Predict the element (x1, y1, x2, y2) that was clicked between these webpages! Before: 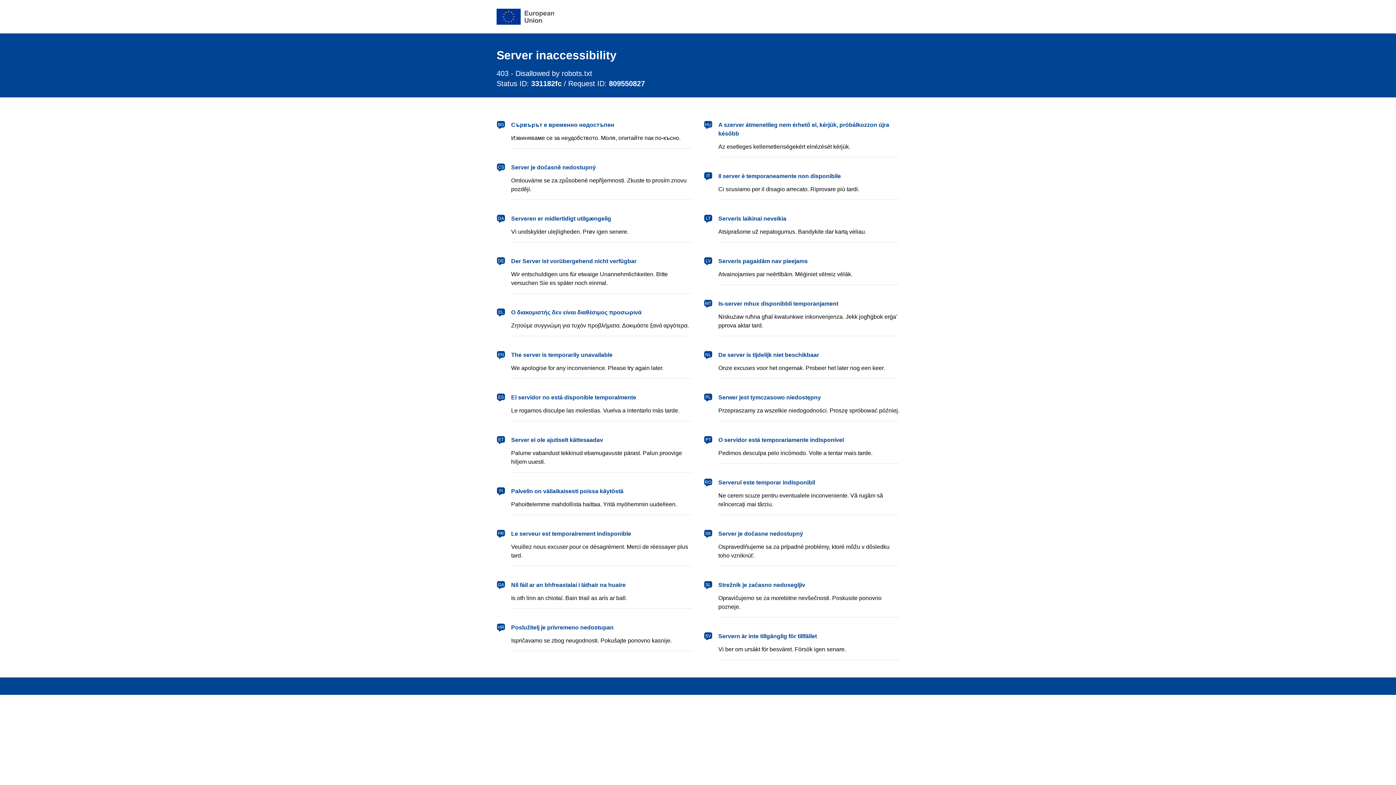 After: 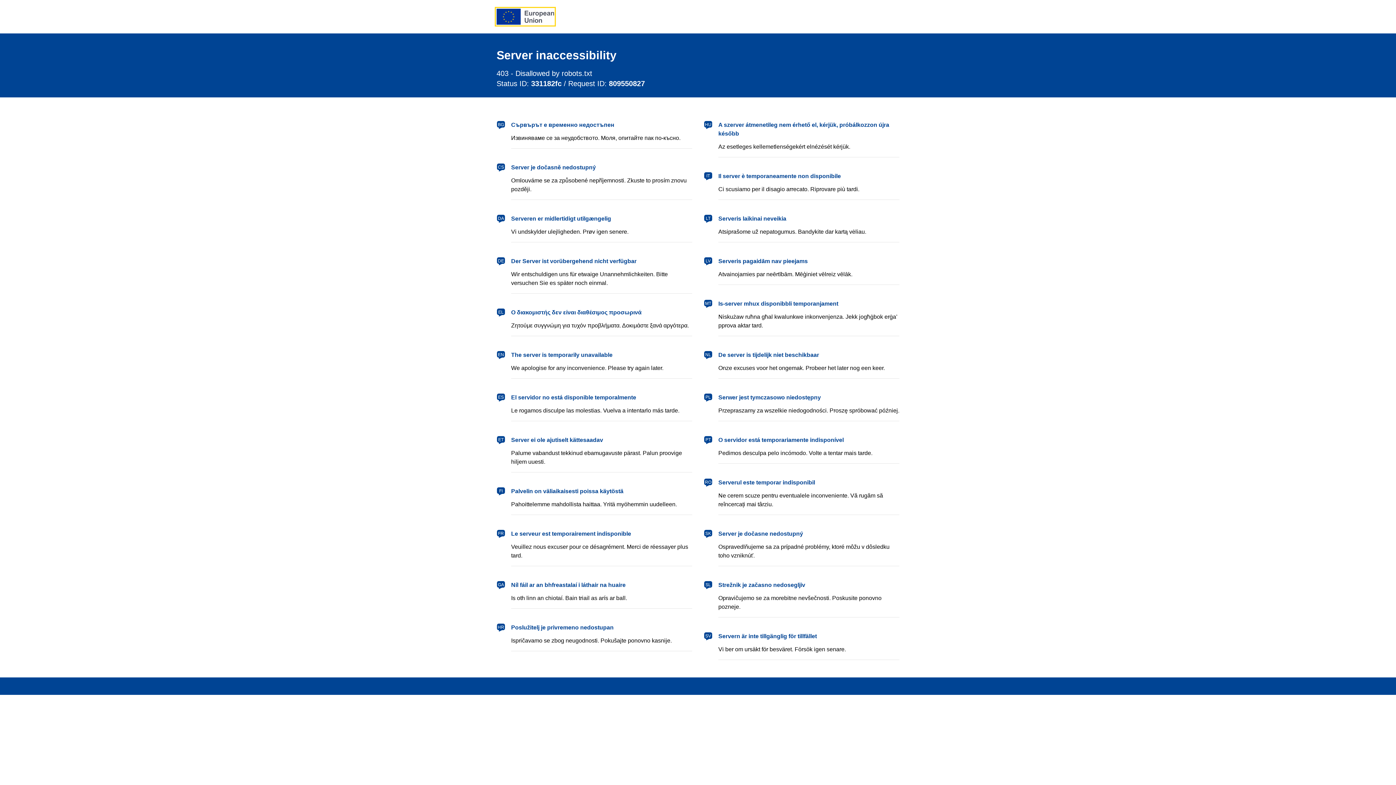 Action: label: European Union bbox: (496, 8, 554, 24)